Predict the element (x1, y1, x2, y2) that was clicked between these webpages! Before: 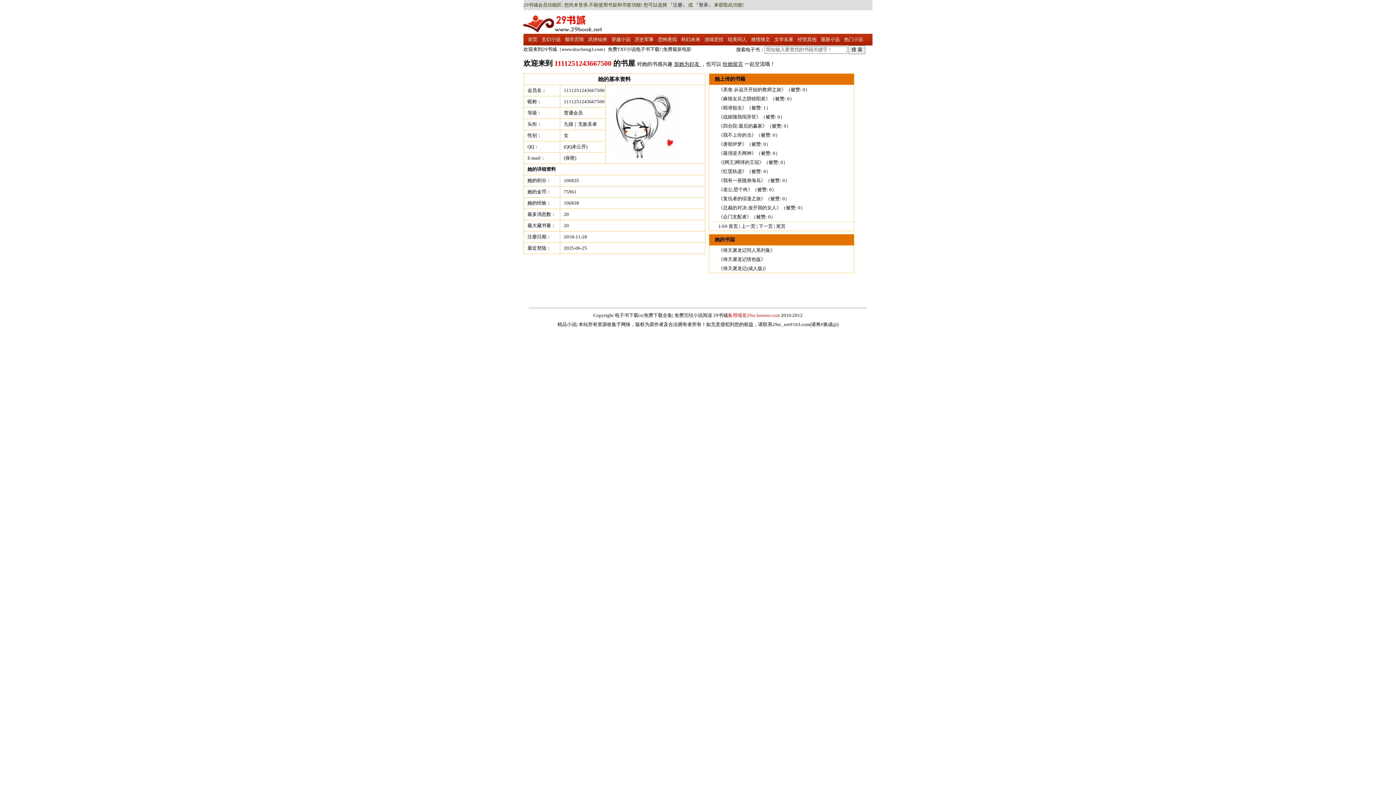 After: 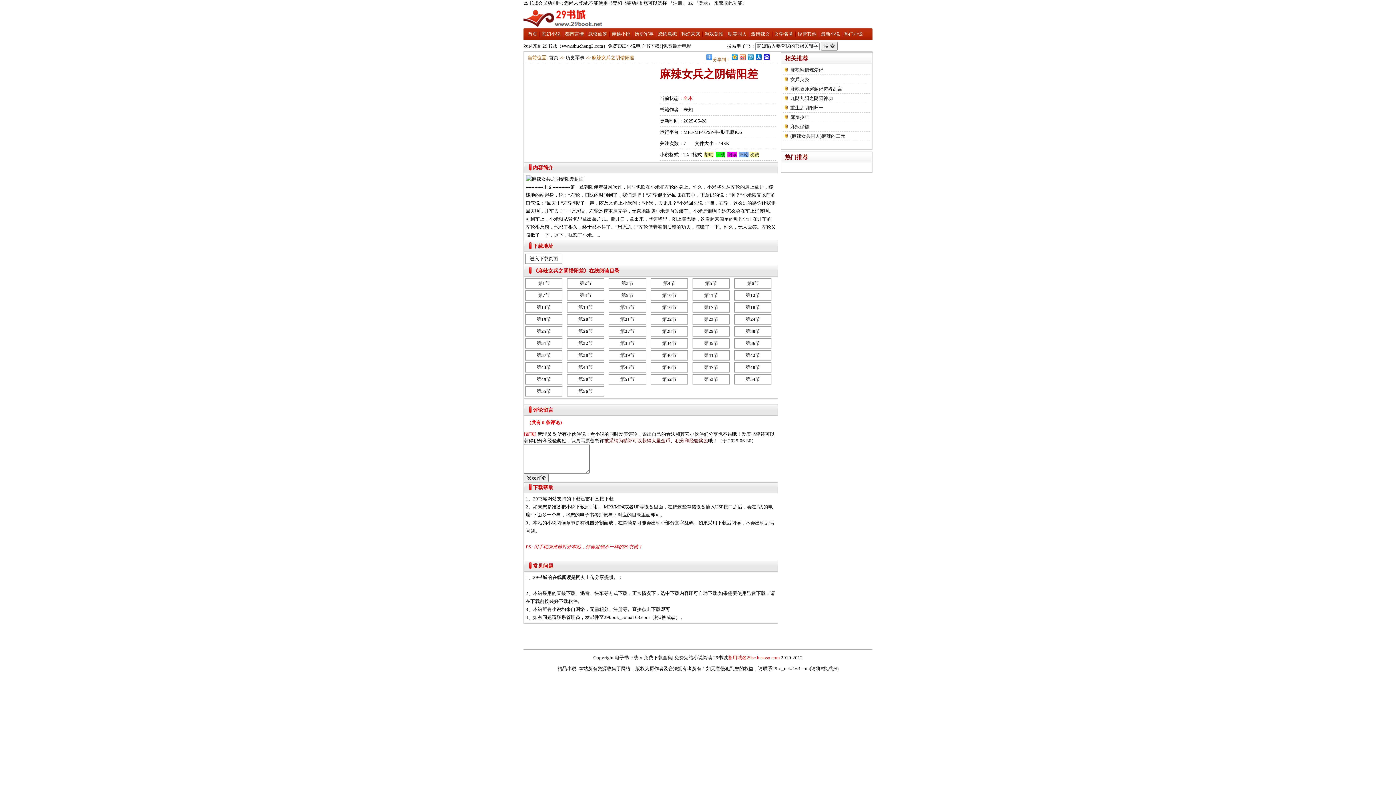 Action: bbox: (718, 96, 770, 101) label: 《麻辣女兵之阴错阳差》